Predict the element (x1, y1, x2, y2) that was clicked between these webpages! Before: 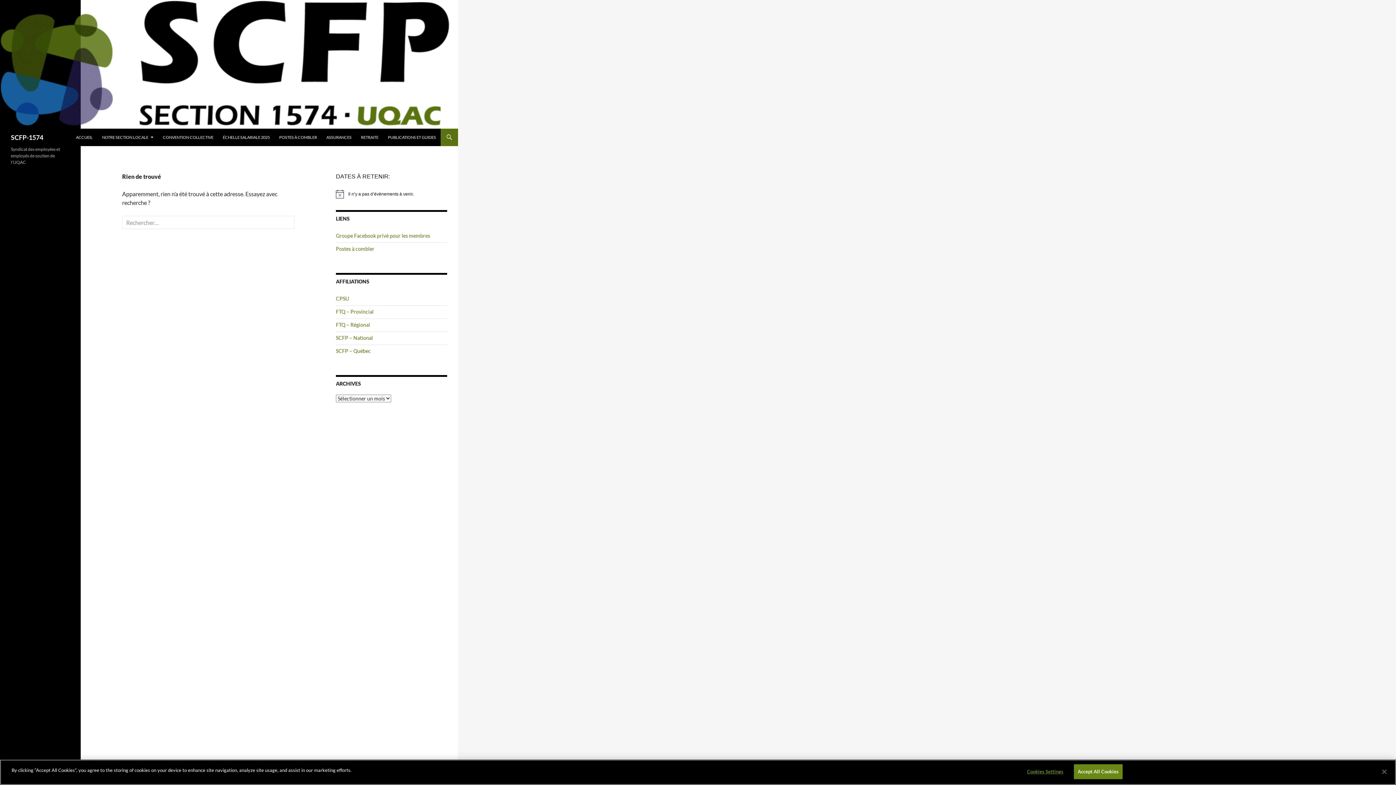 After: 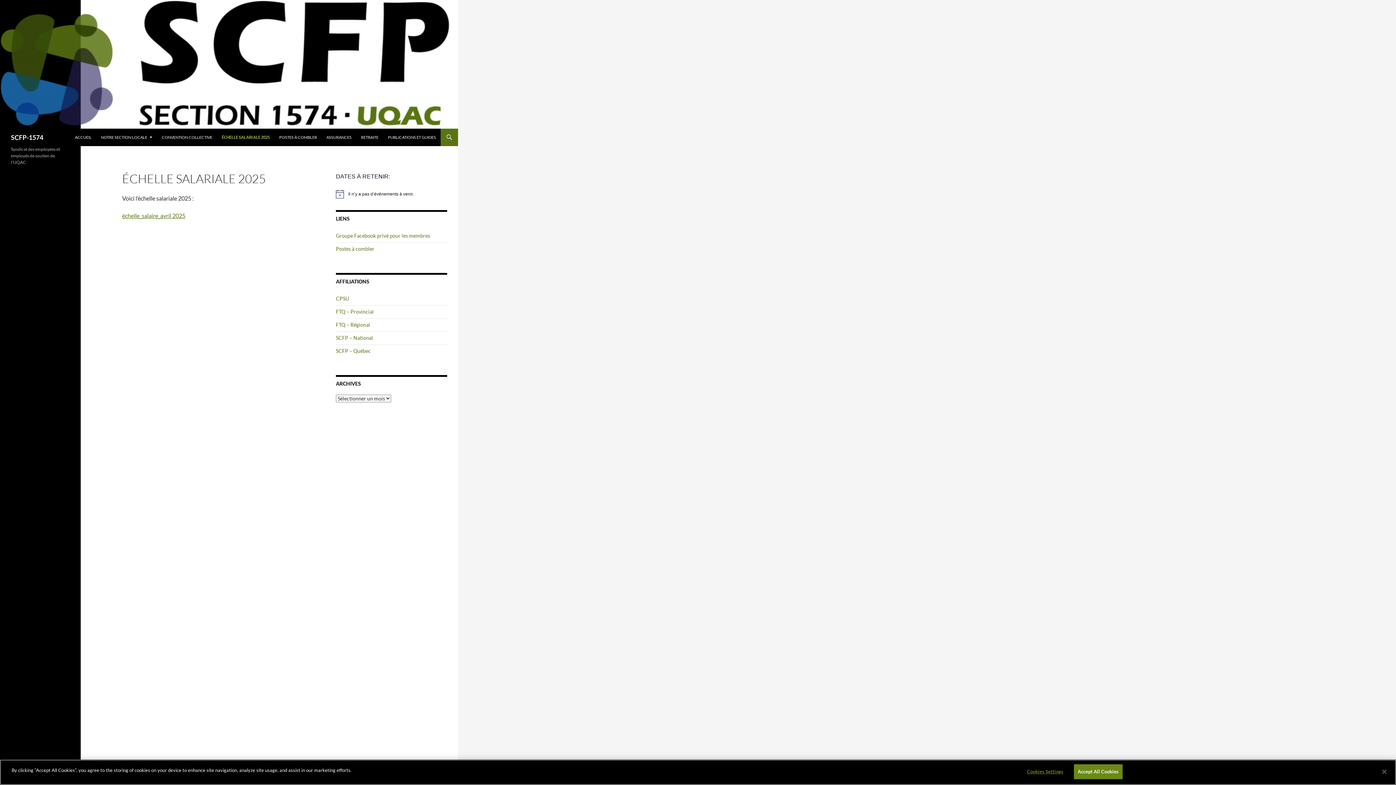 Action: label: ÉCHELLE SALARIALE 2025 bbox: (218, 128, 274, 146)